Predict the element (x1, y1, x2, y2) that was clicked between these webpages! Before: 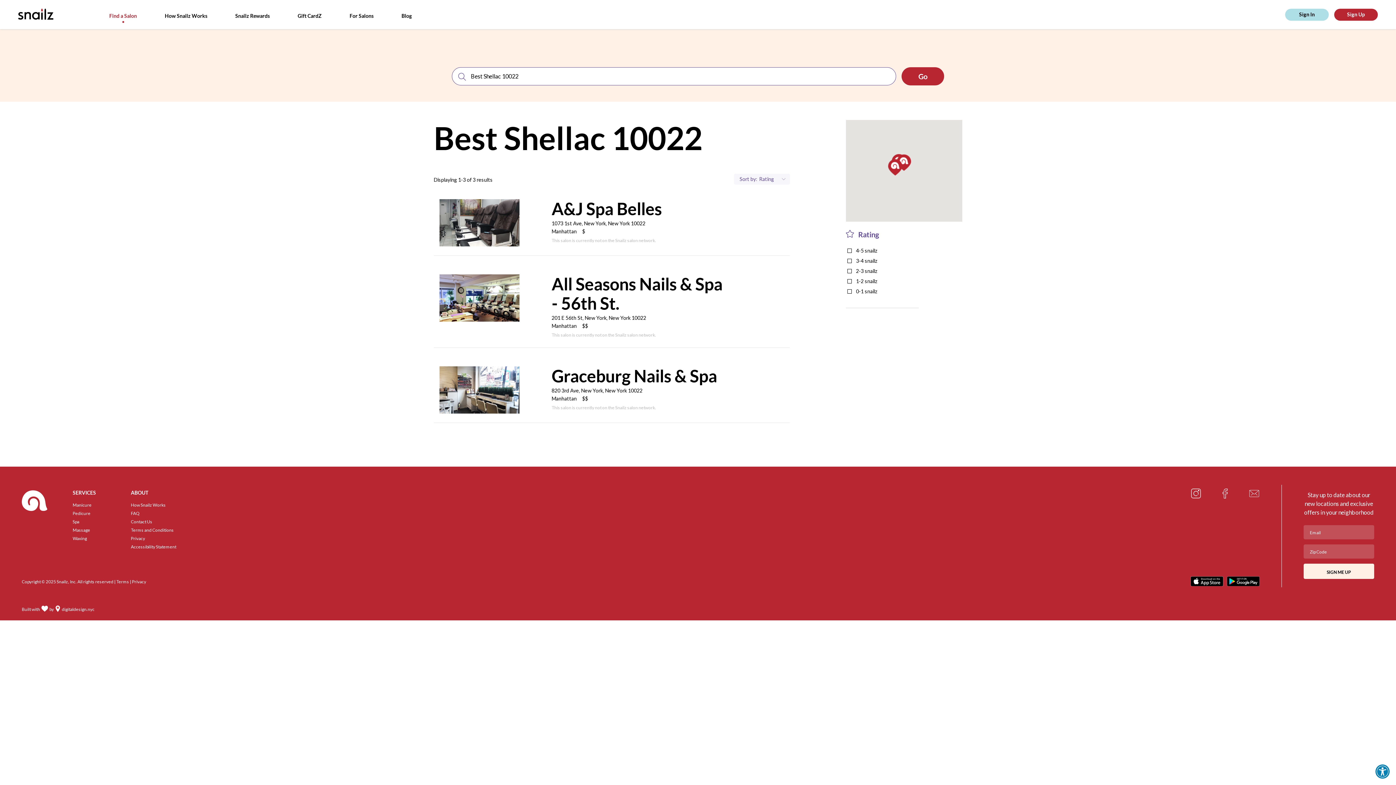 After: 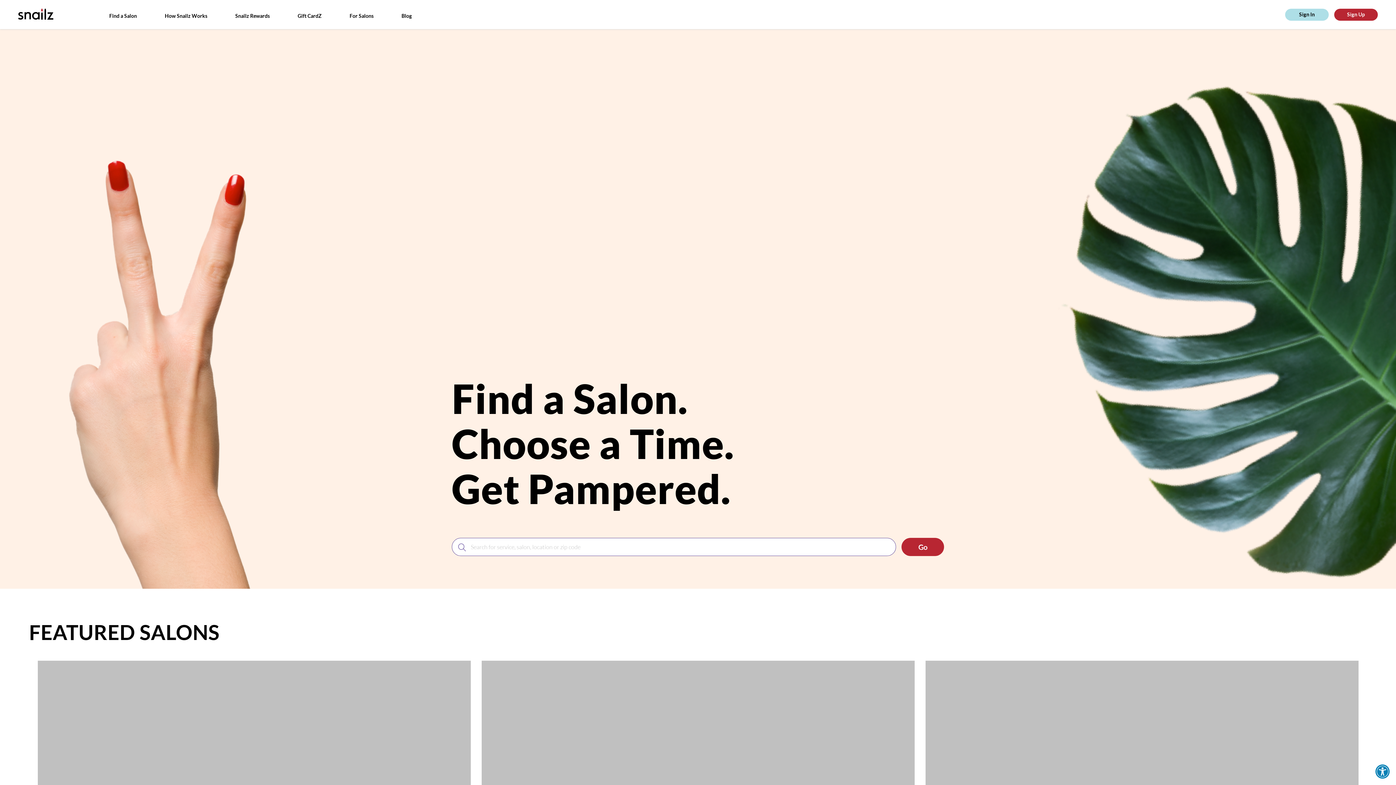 Action: bbox: (7, 485, 61, 587)